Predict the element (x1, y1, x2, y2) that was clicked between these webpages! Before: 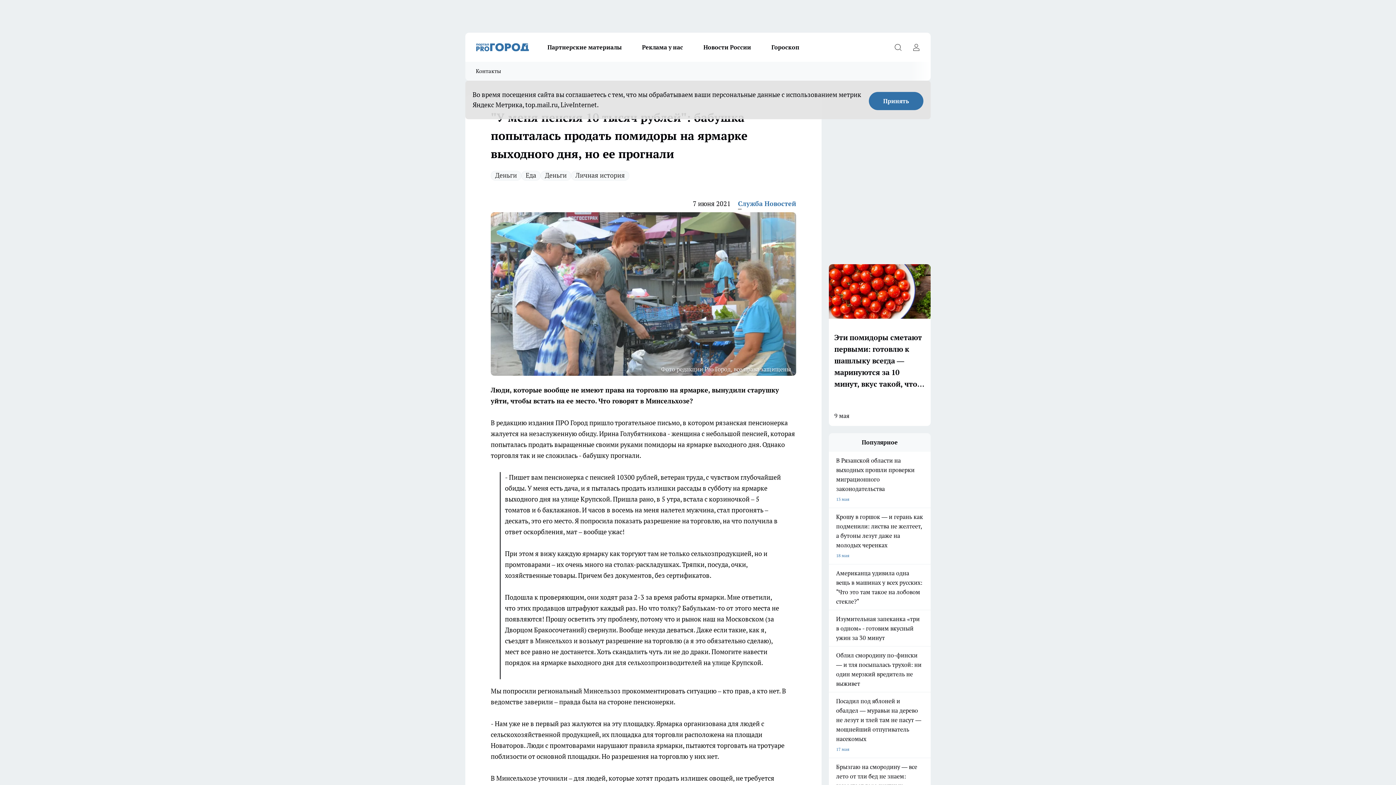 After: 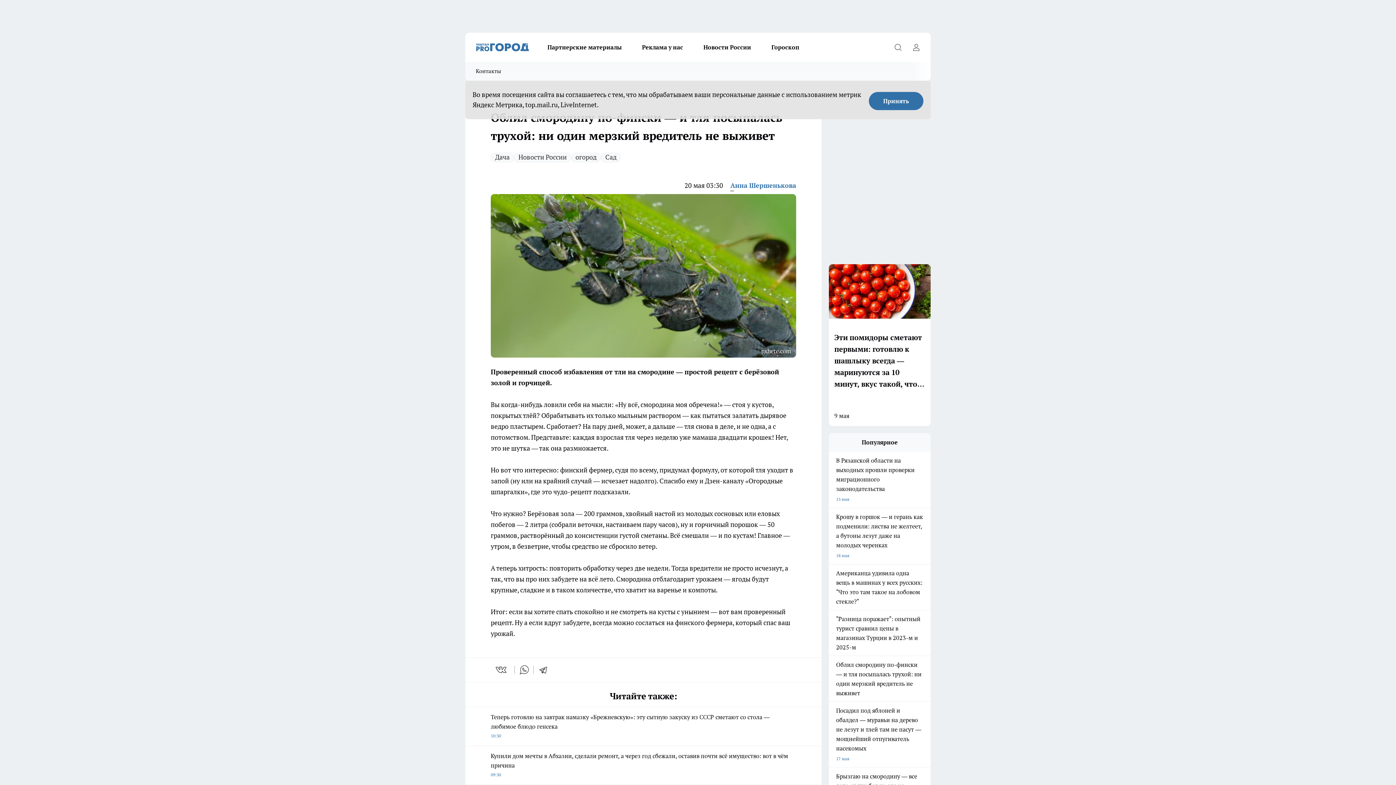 Action: bbox: (829, 650, 930, 688) label: Облил смородину по-фински — и тля посыпалась трухой: ни один мерзкий вредитель не выживет